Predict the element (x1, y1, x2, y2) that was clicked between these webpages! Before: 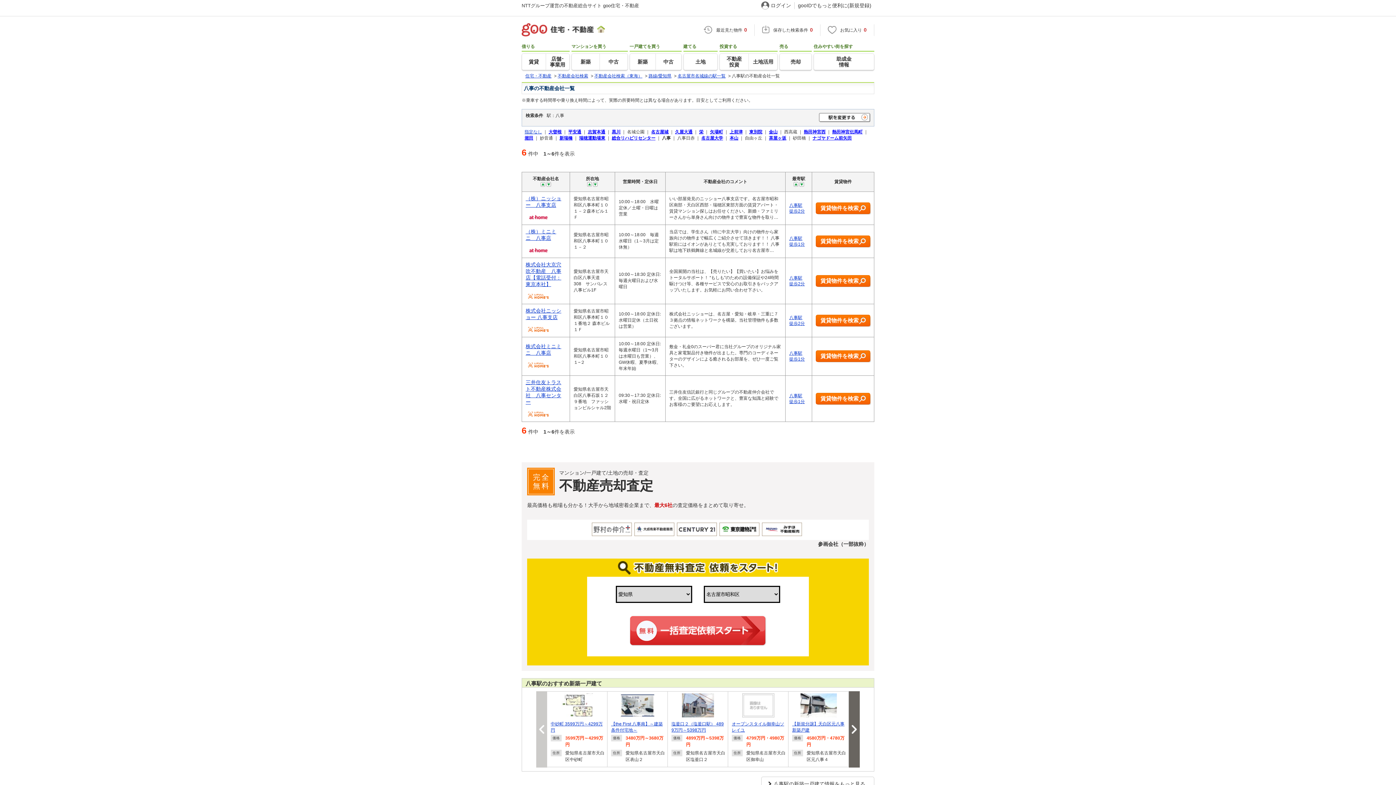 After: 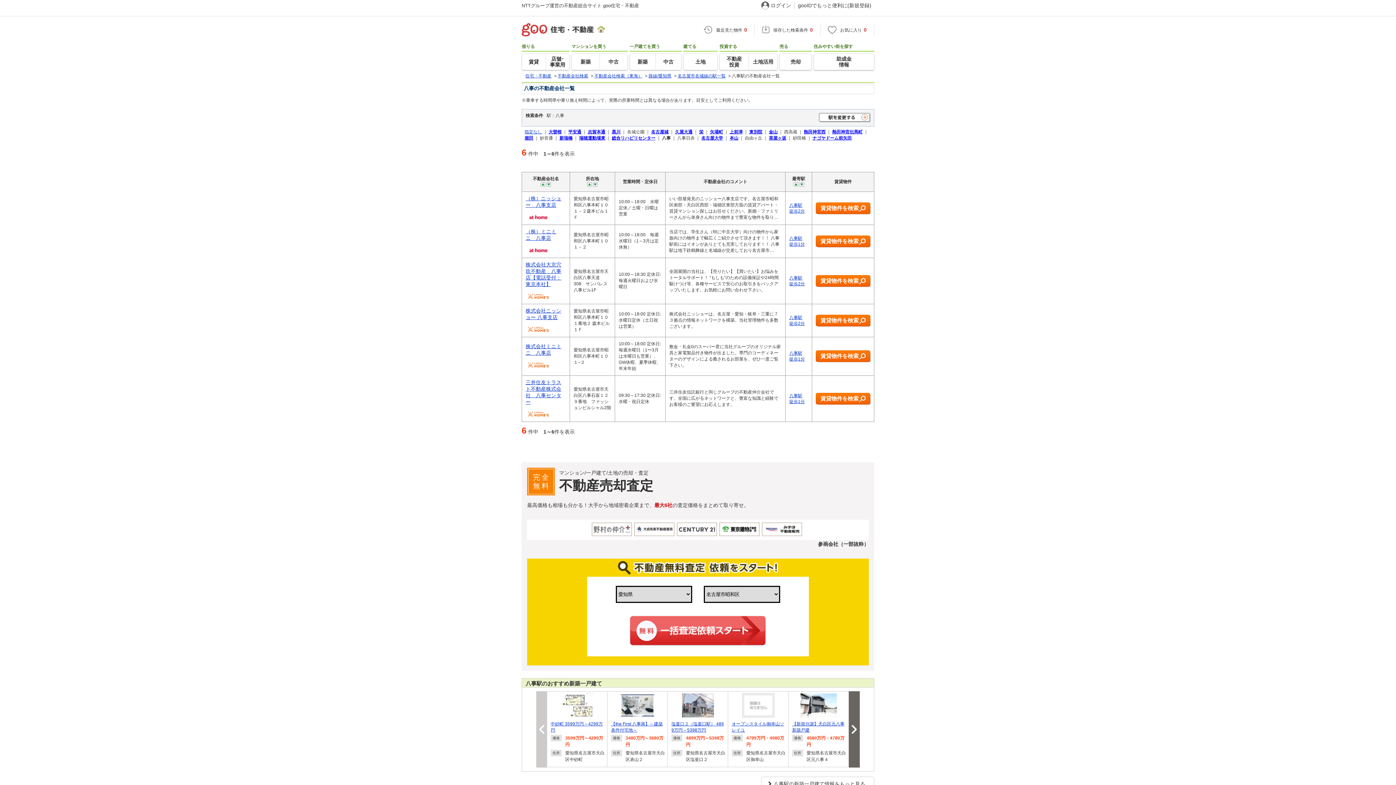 Action: bbox: (559, 713, 595, 718)